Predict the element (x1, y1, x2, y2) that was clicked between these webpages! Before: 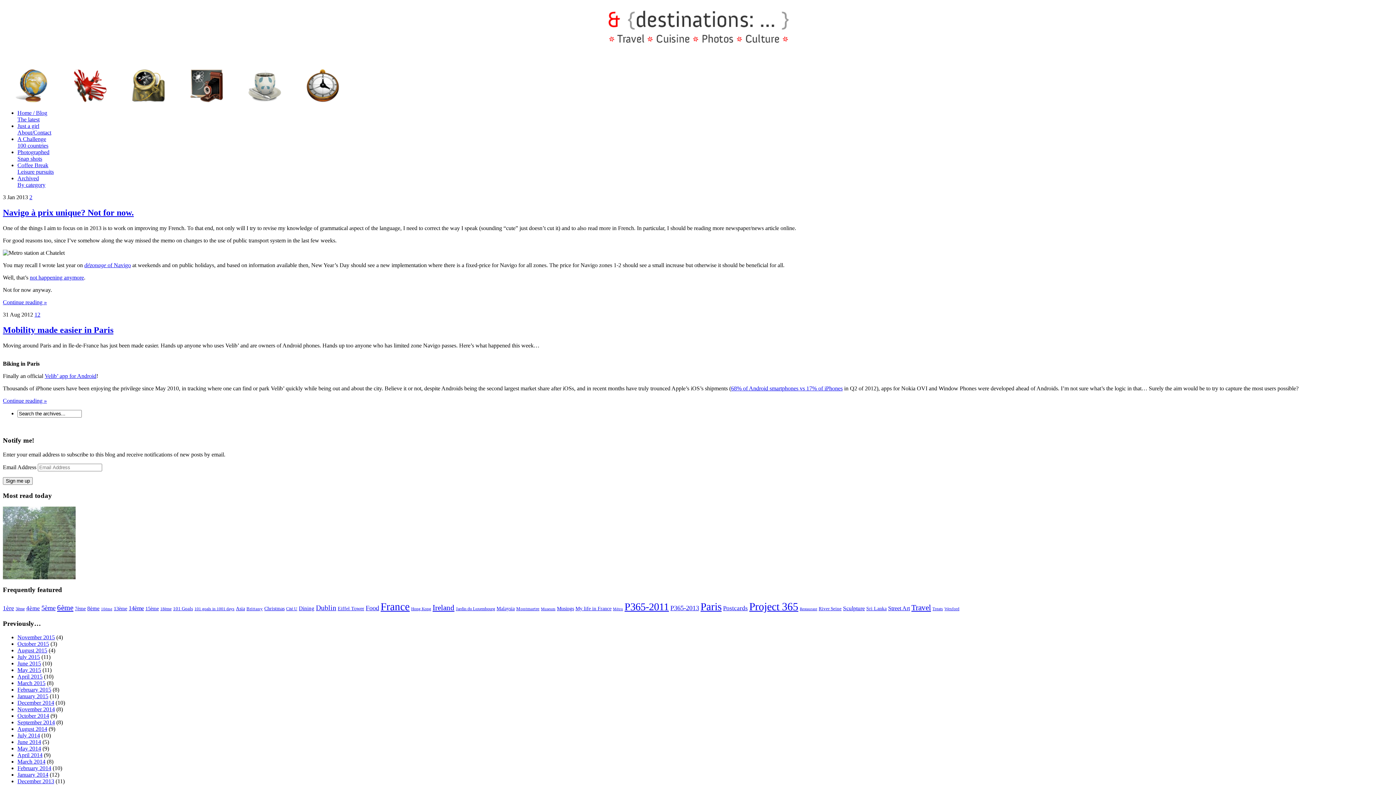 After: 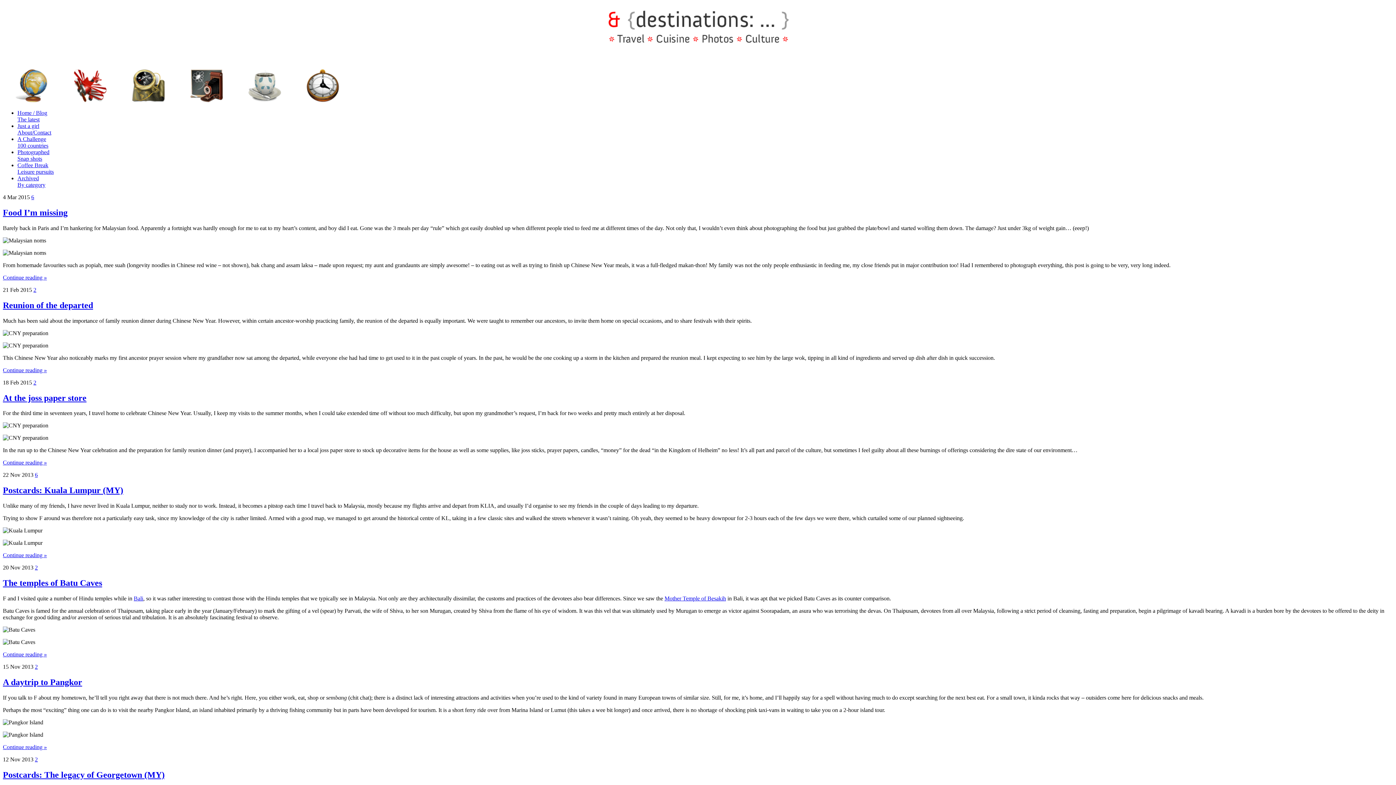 Action: bbox: (496, 606, 514, 611) label: Malaysia (23 items)